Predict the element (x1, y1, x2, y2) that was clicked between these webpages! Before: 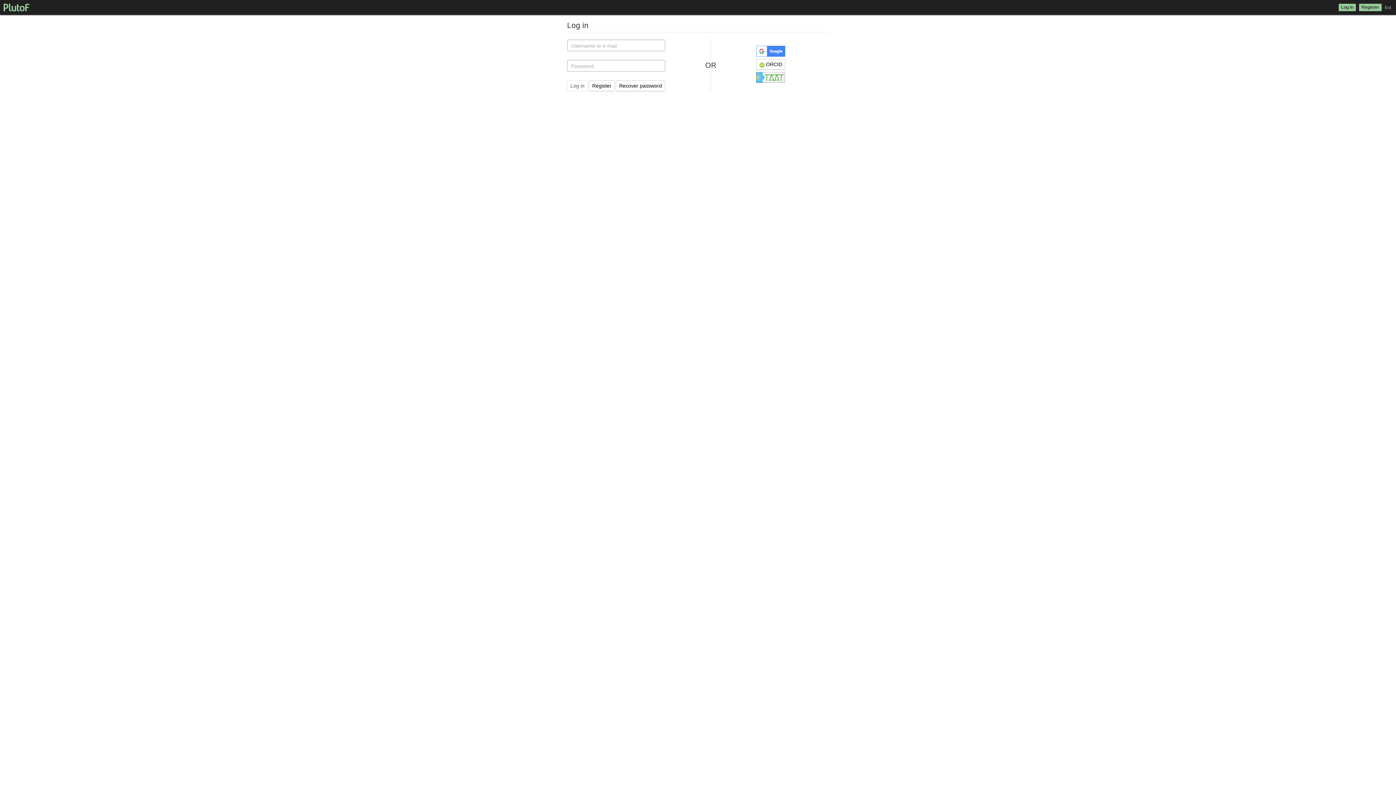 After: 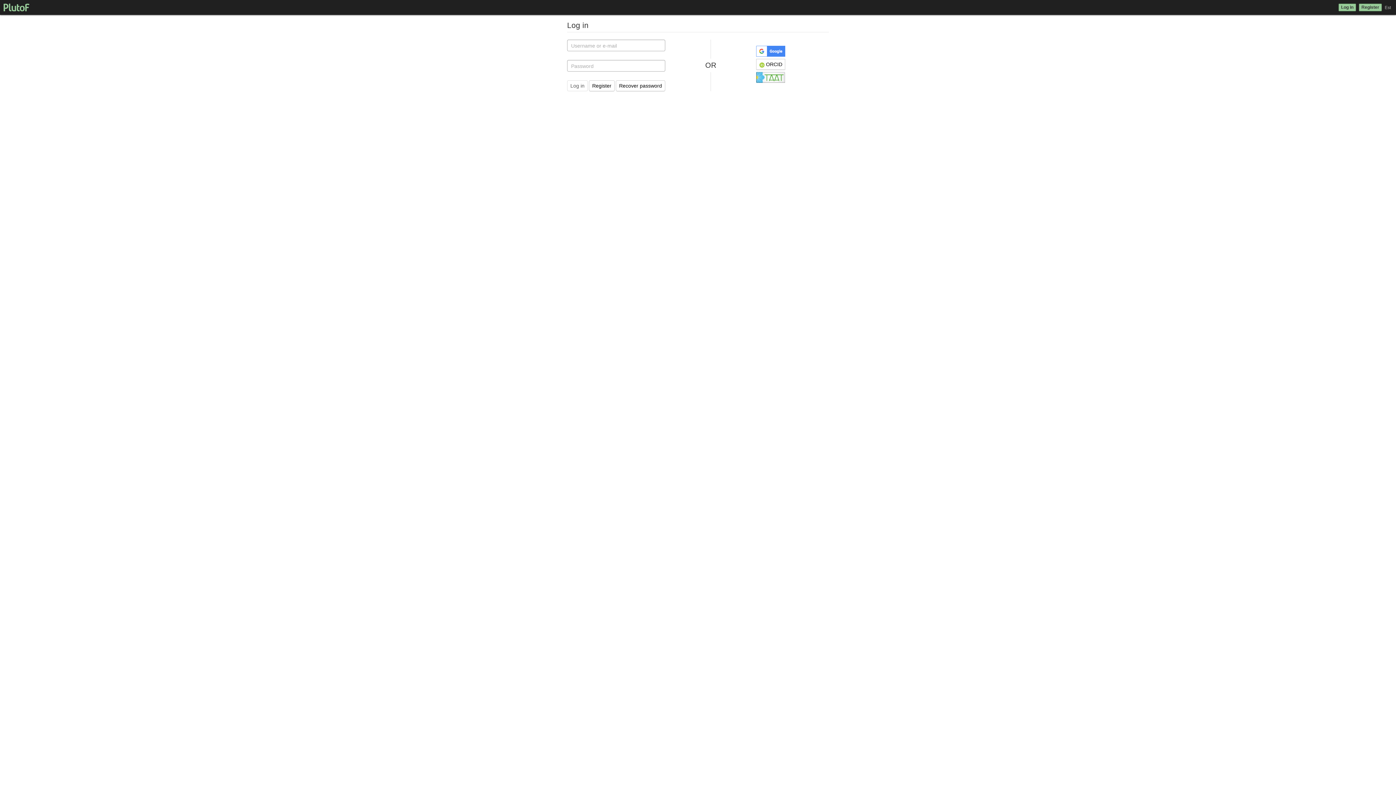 Action: bbox: (3, 3, 29, 11)